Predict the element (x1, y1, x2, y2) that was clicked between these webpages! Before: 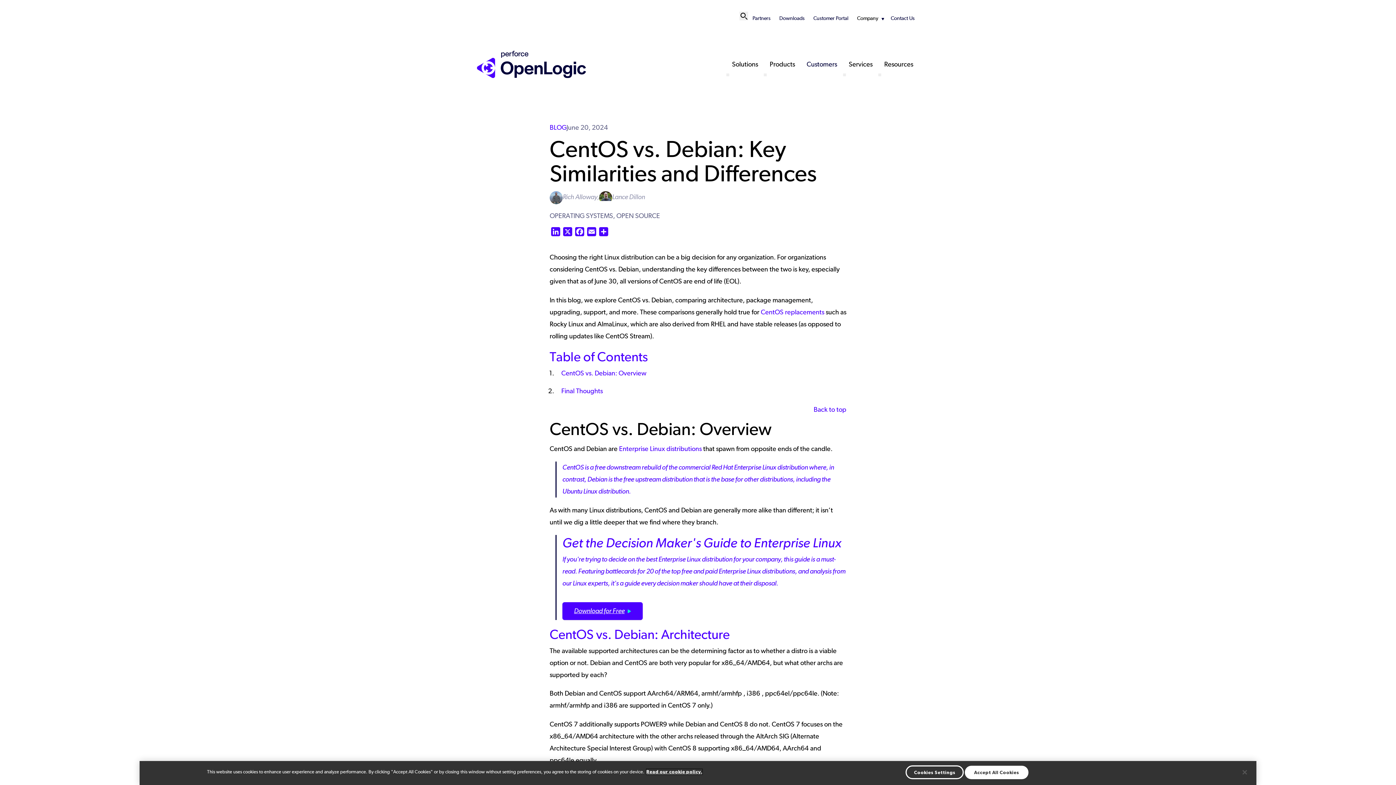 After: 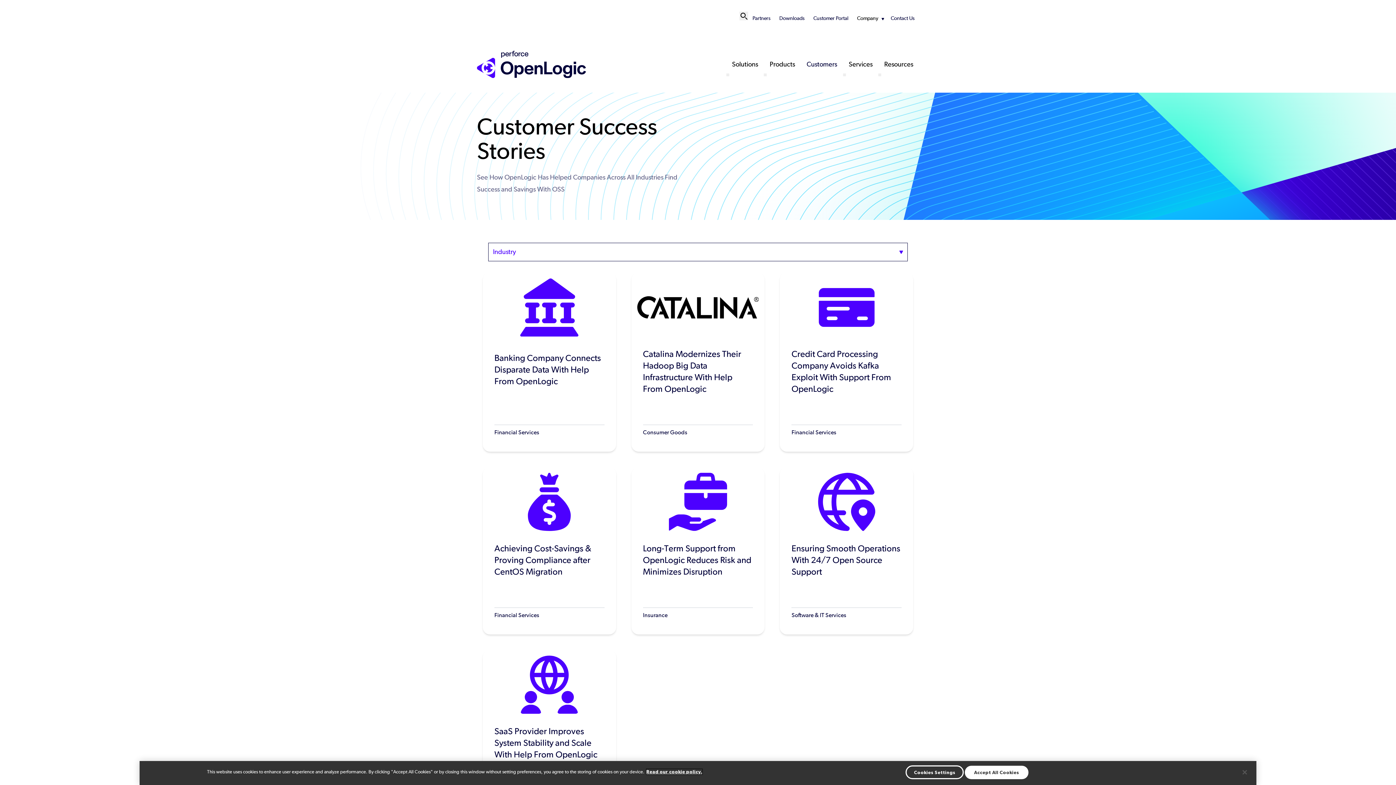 Action: label: Customers bbox: (801, 55, 843, 73)